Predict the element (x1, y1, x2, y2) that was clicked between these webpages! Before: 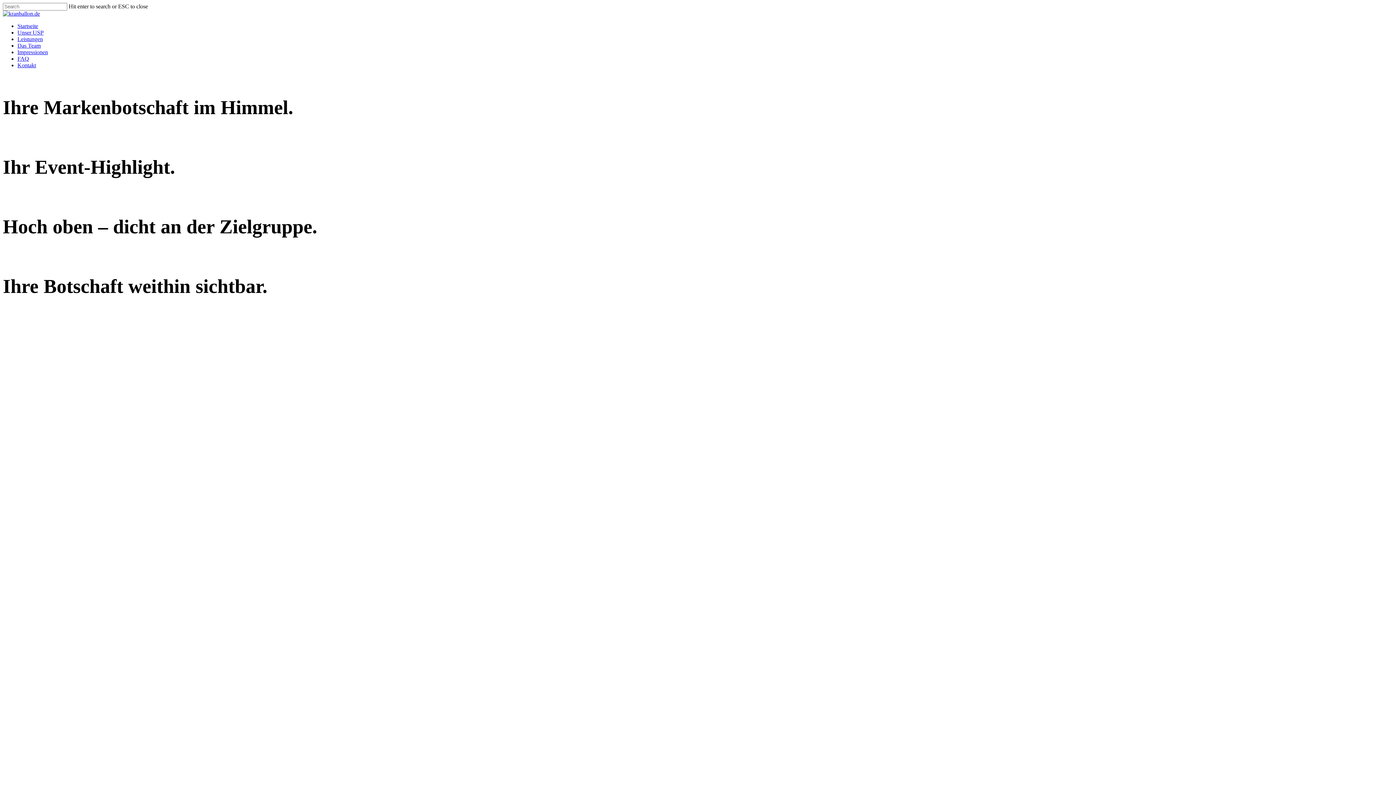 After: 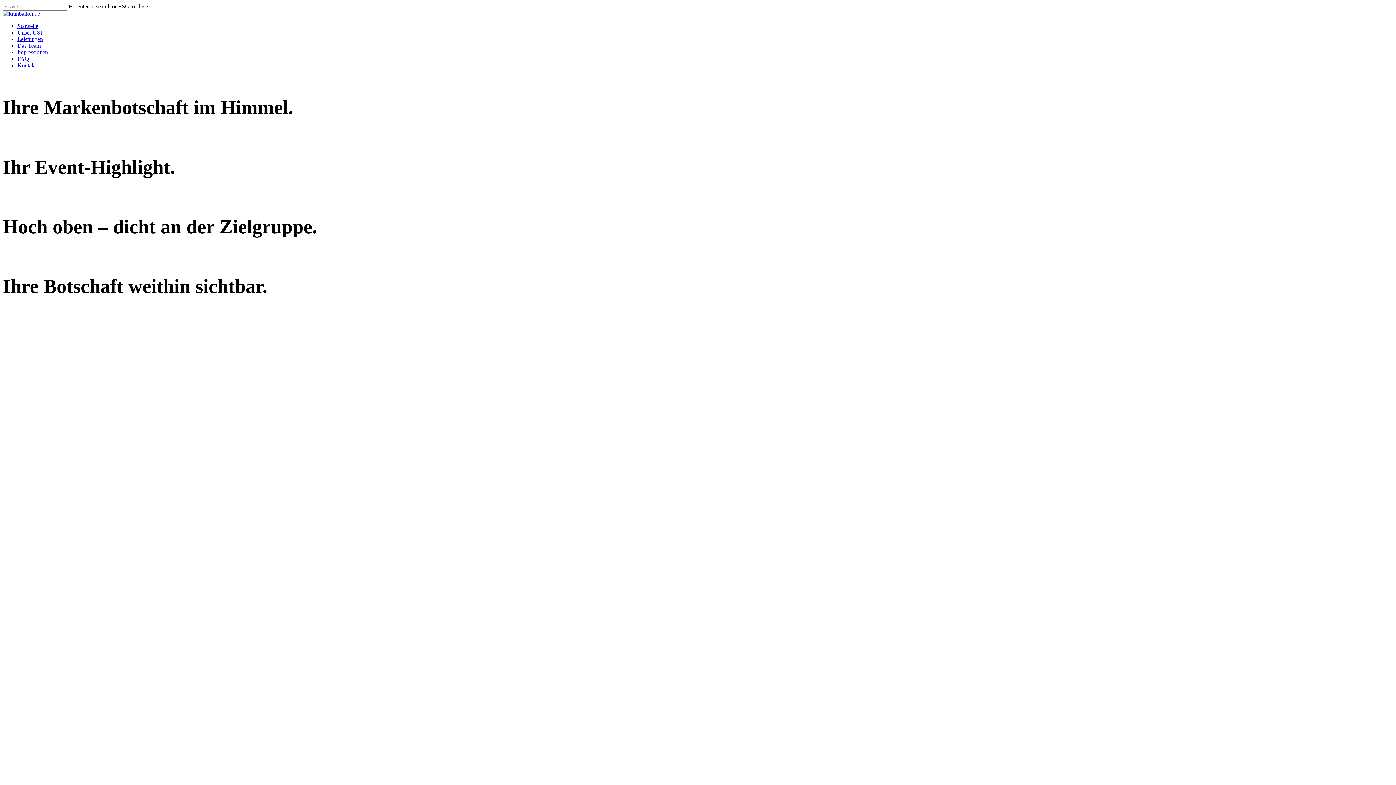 Action: bbox: (17, 22, 38, 29) label: Startseite